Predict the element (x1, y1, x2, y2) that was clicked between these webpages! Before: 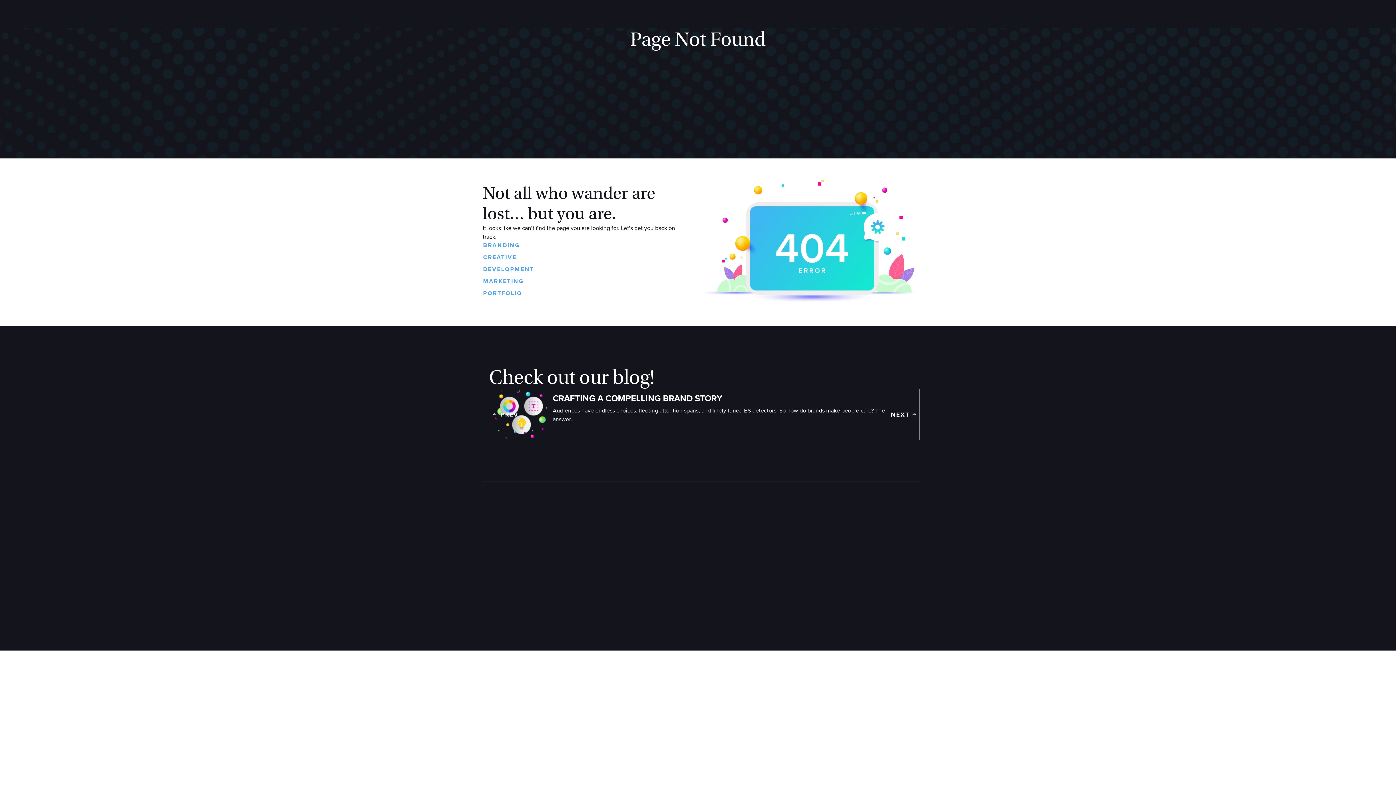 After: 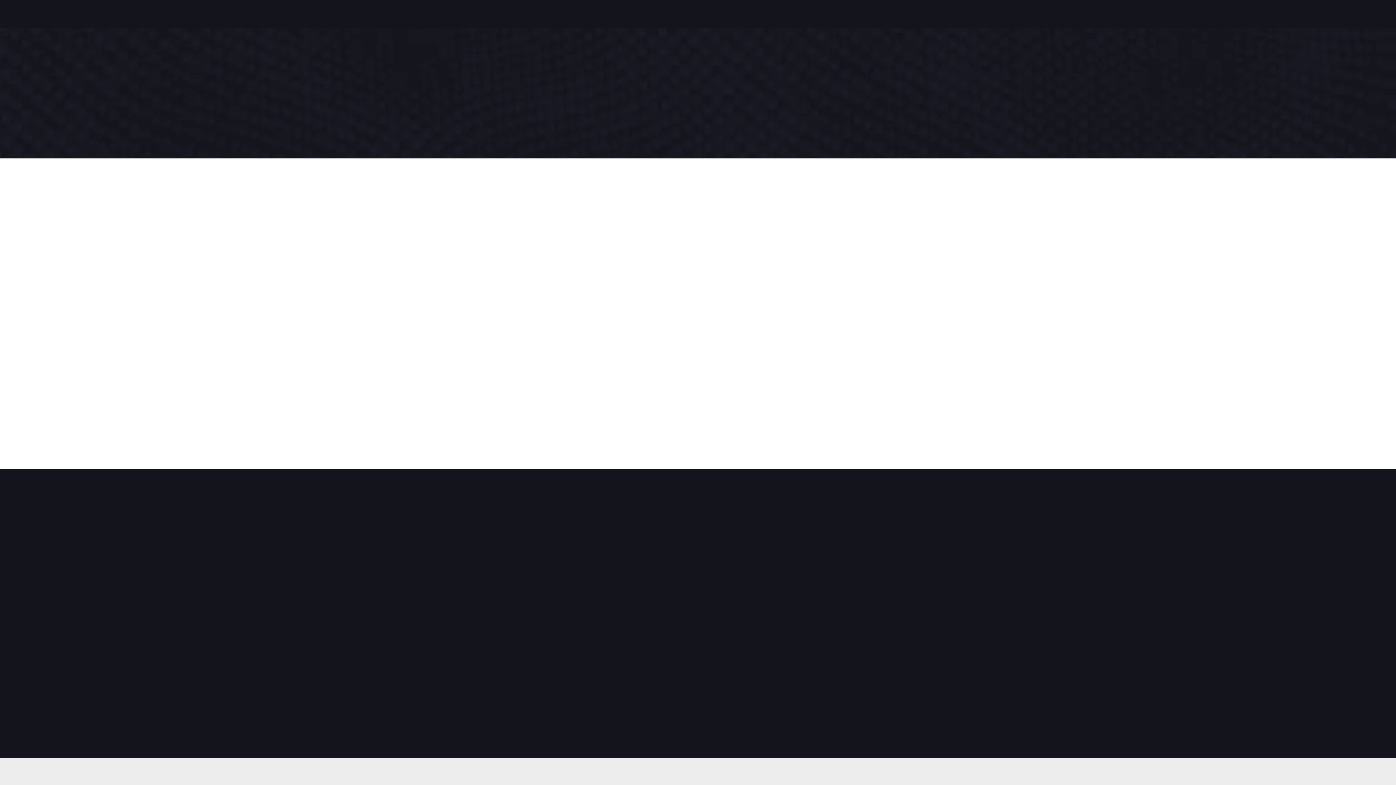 Action: bbox: (482, 253, 517, 262) label: CREATIVE